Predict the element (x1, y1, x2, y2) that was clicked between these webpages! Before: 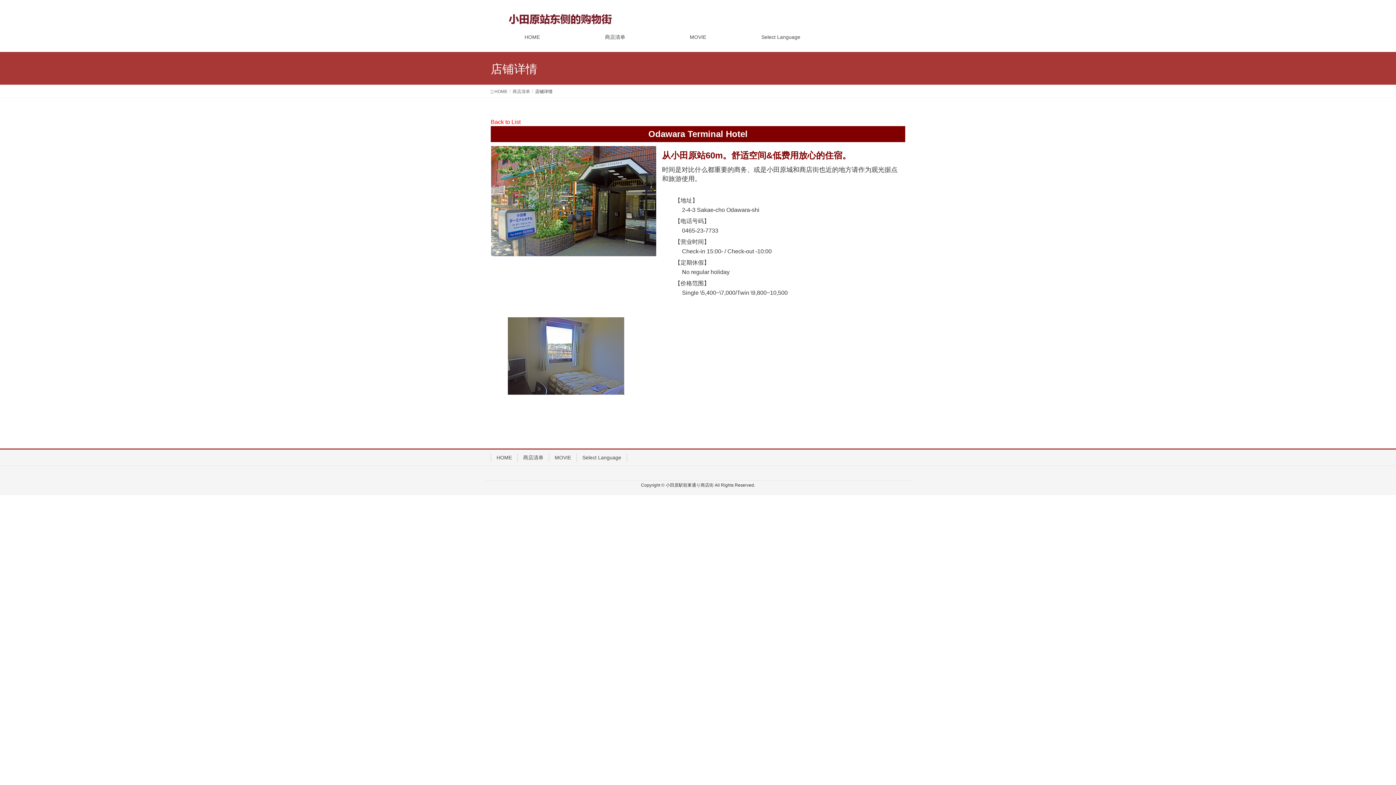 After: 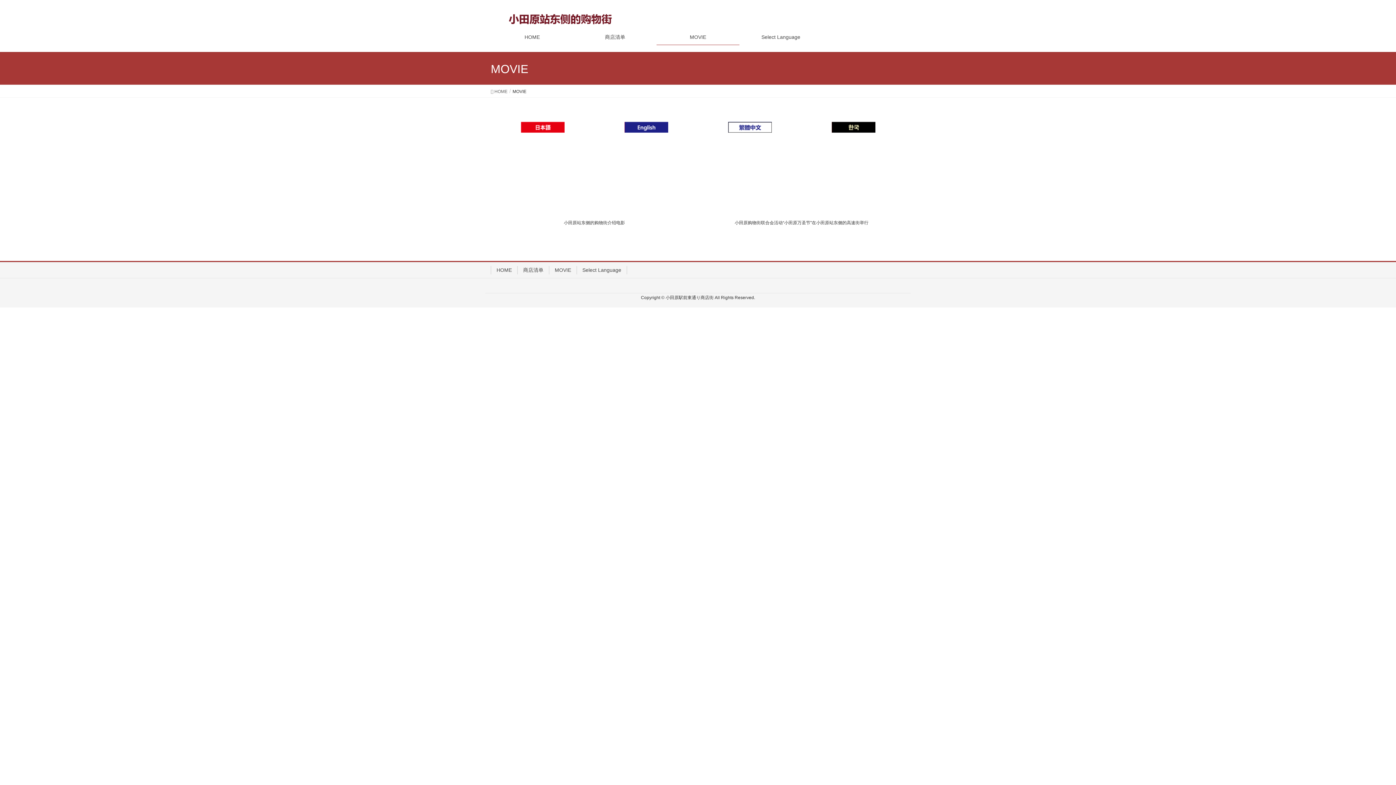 Action: label: MOVIE bbox: (549, 453, 576, 462)